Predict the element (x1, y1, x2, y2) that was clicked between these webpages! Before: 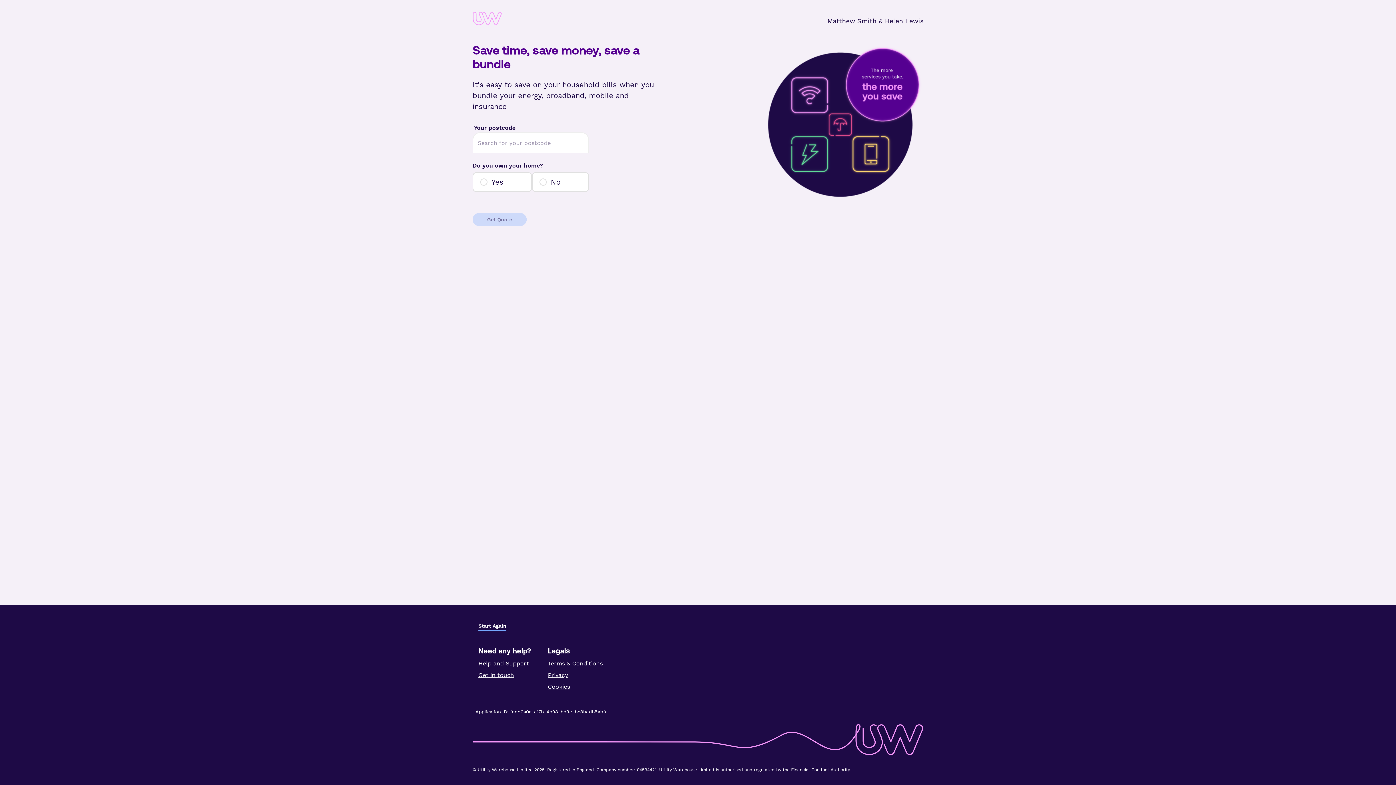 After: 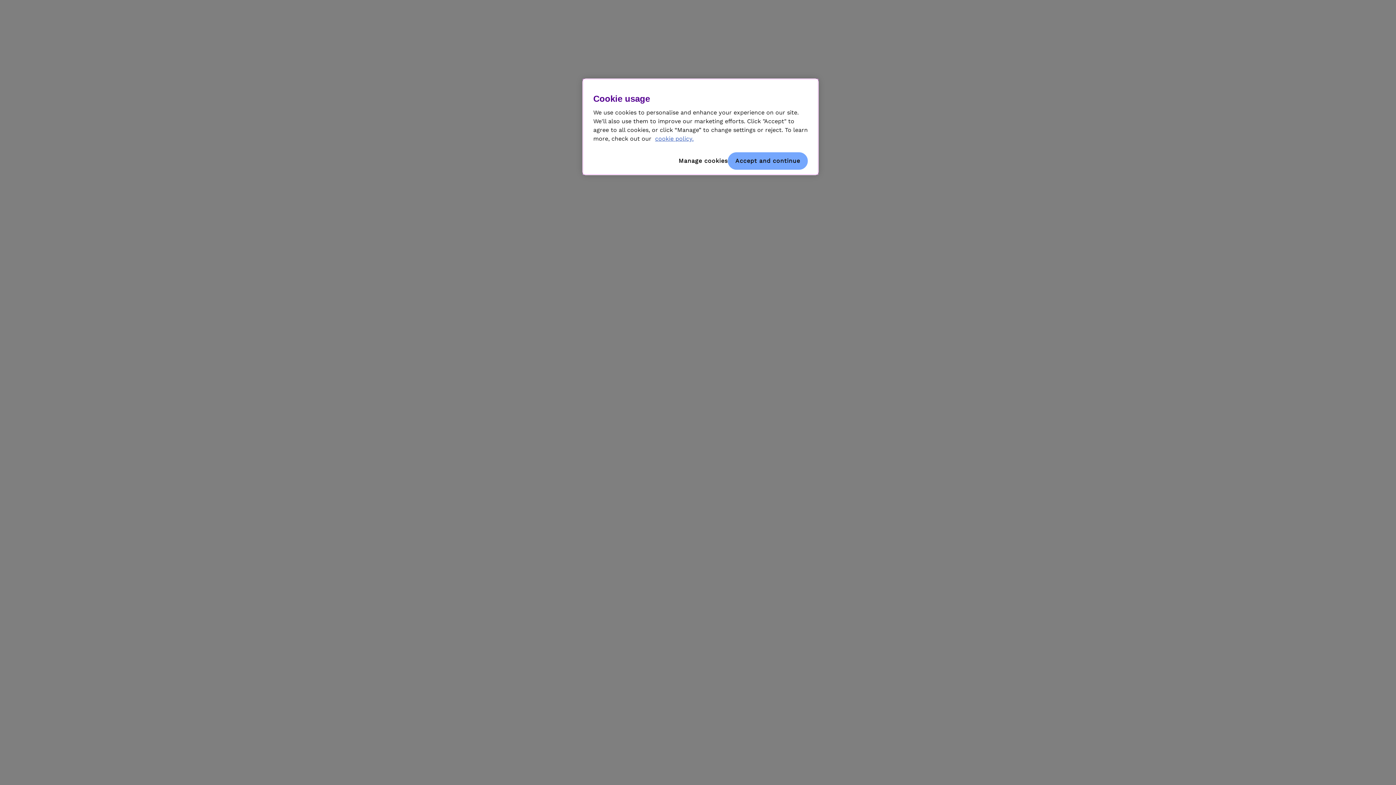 Action: label: Get in touch bbox: (478, 671, 529, 679)